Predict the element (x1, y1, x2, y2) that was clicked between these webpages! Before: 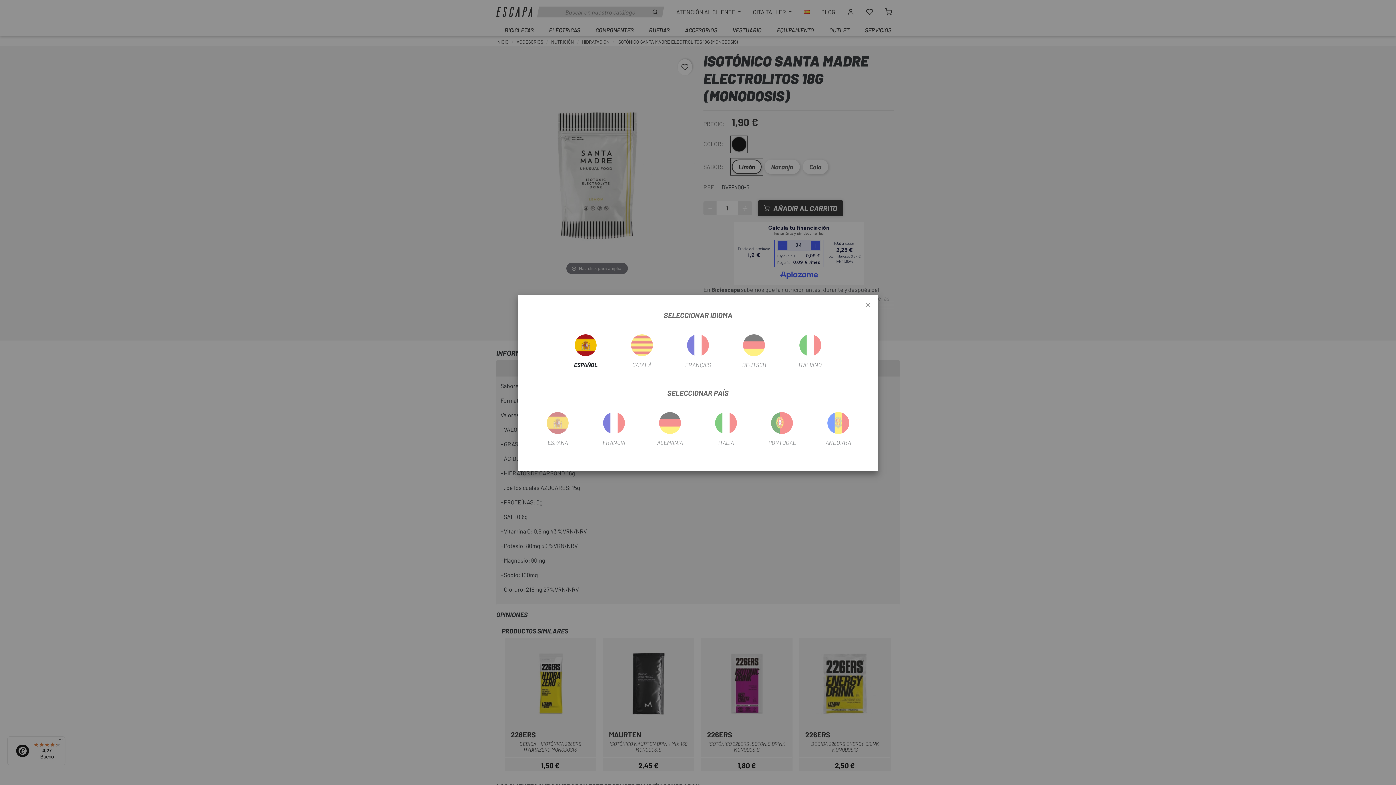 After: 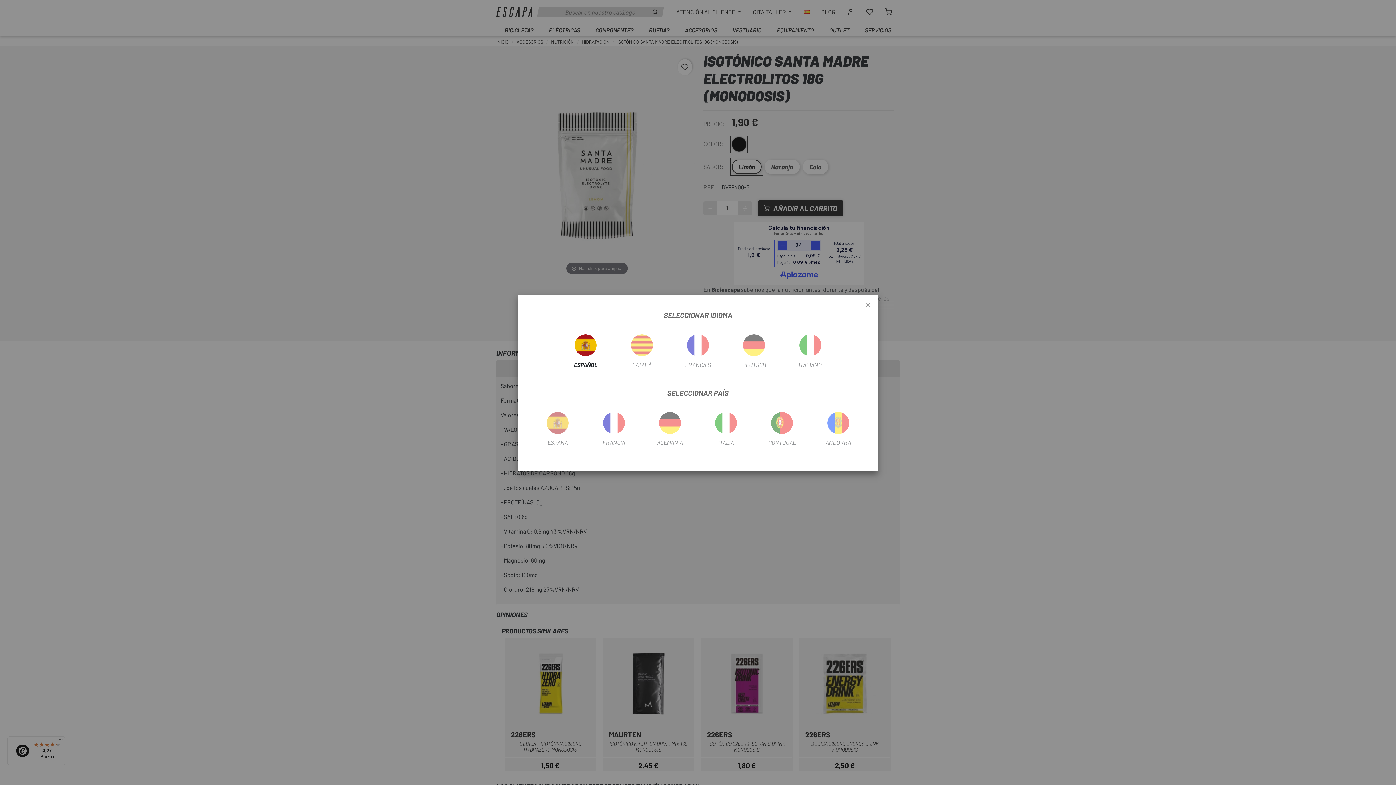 Action: label: ESPAÑOL bbox: (557, 326, 614, 370)